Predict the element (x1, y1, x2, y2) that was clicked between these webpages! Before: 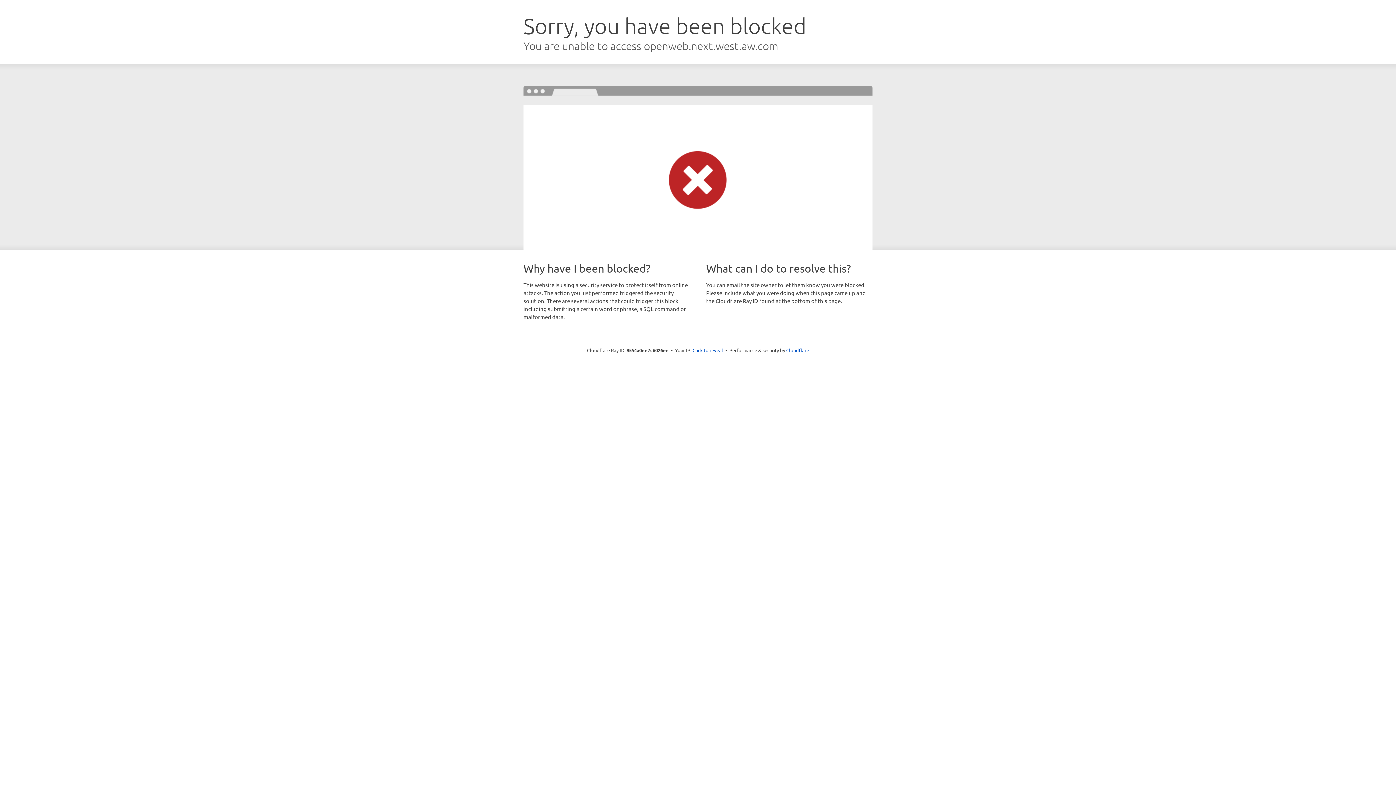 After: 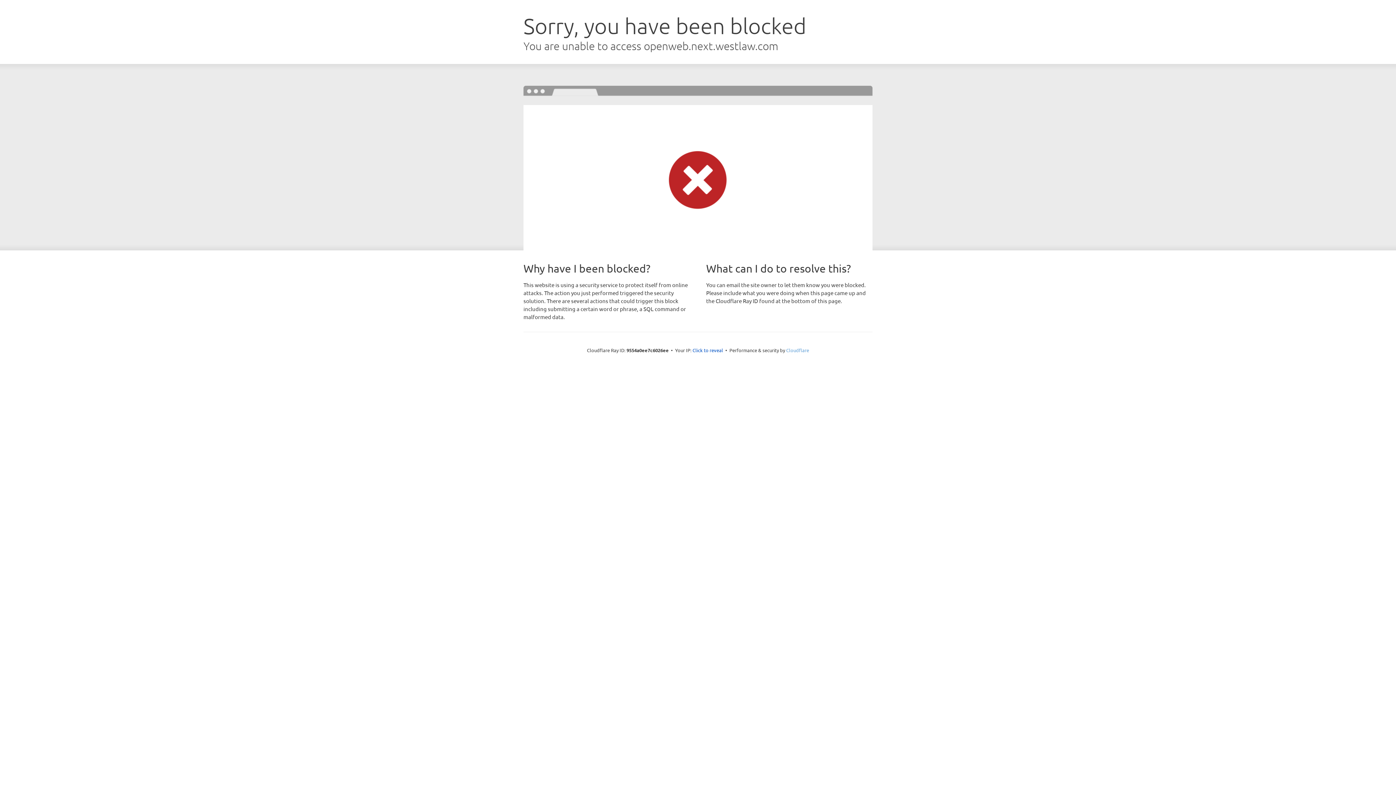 Action: bbox: (786, 347, 809, 353) label: Cloudflare